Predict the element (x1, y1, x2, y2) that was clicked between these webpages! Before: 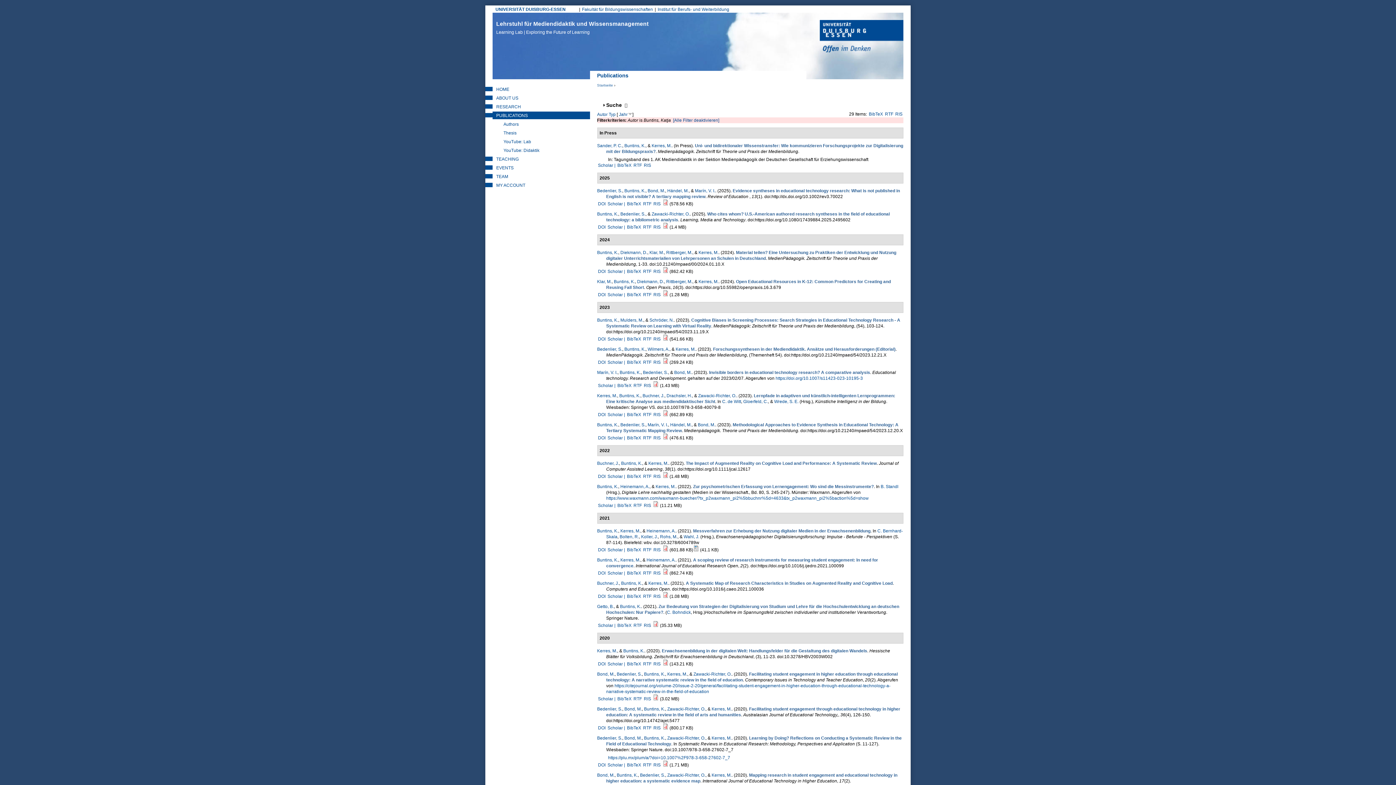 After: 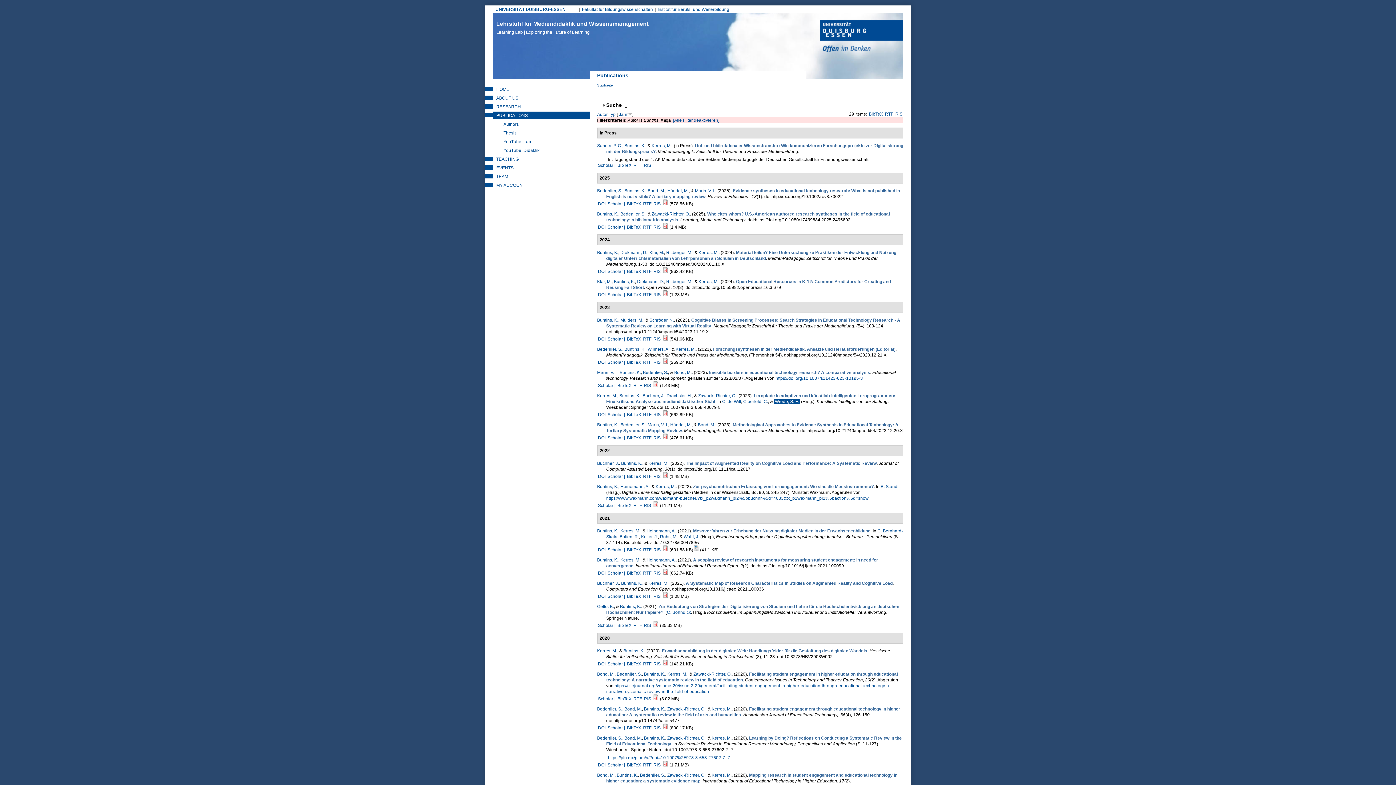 Action: label: Wrede, S. E. bbox: (774, 399, 798, 404)